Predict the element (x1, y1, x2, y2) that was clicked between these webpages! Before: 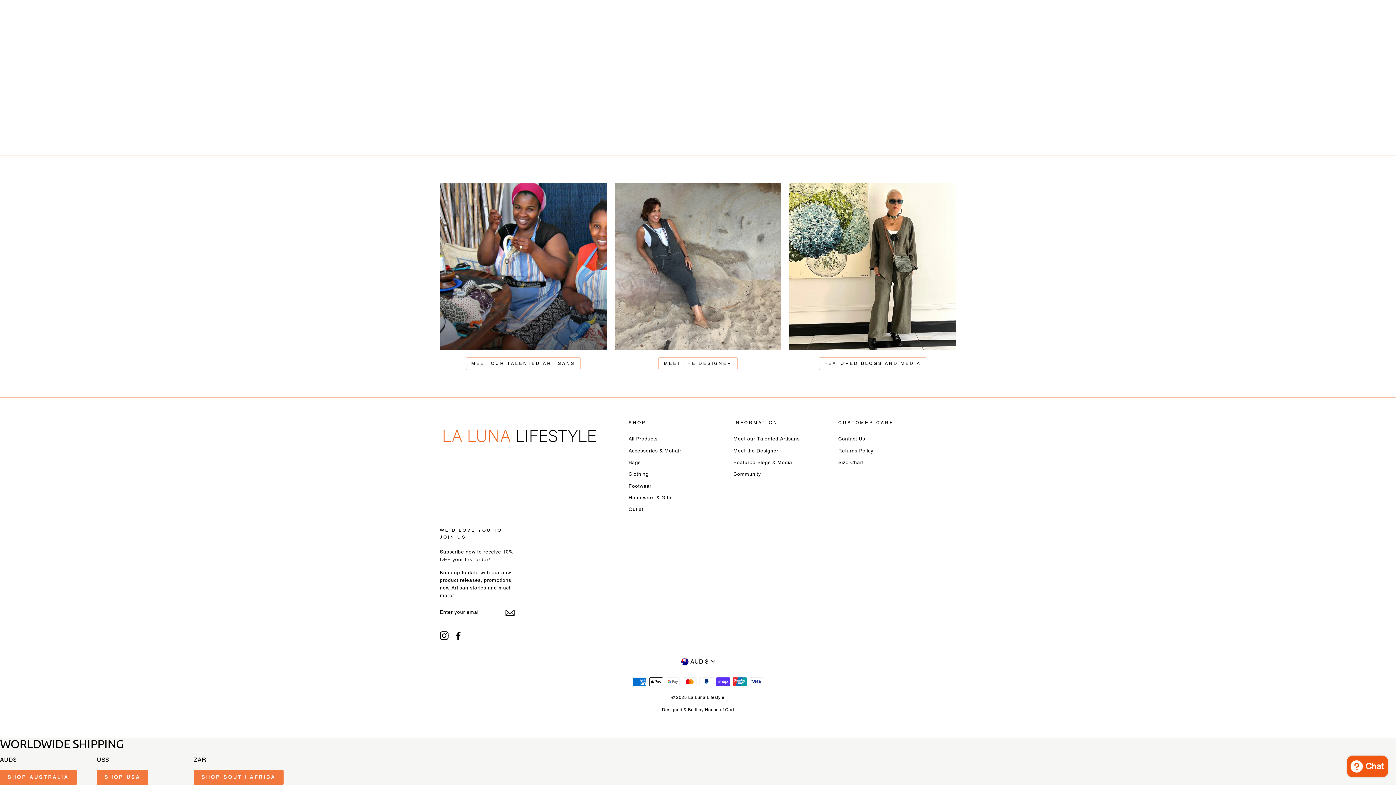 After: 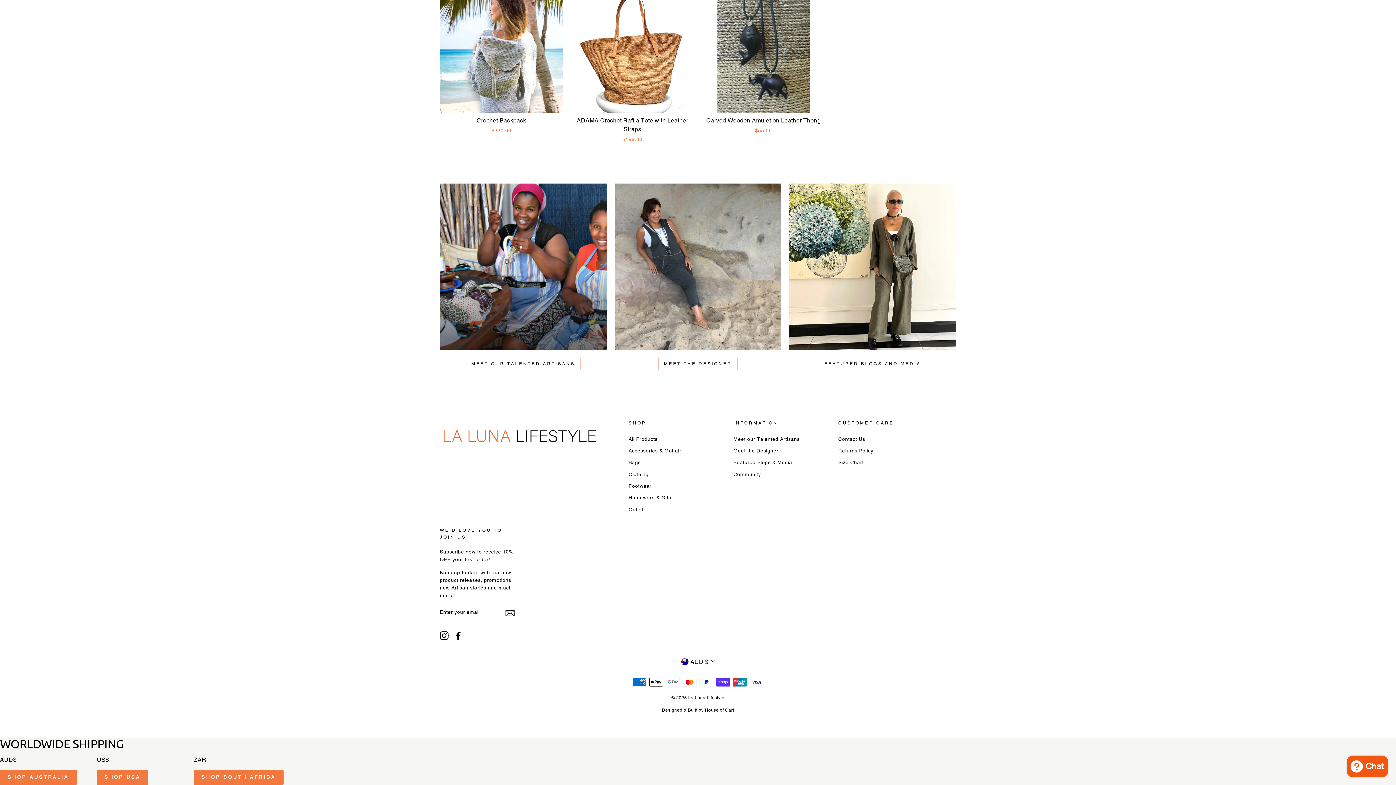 Action: bbox: (628, 445, 681, 456) label: Accessories & Mohair